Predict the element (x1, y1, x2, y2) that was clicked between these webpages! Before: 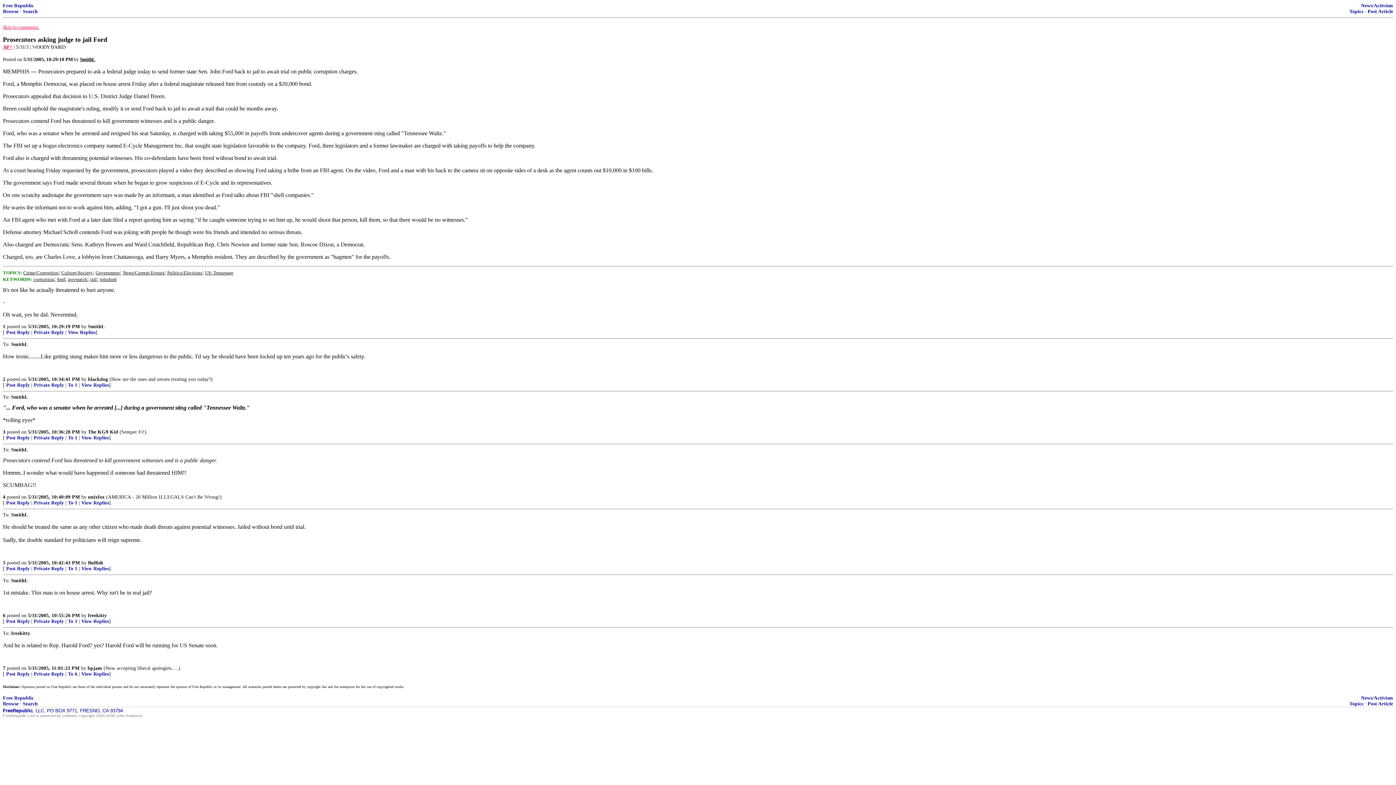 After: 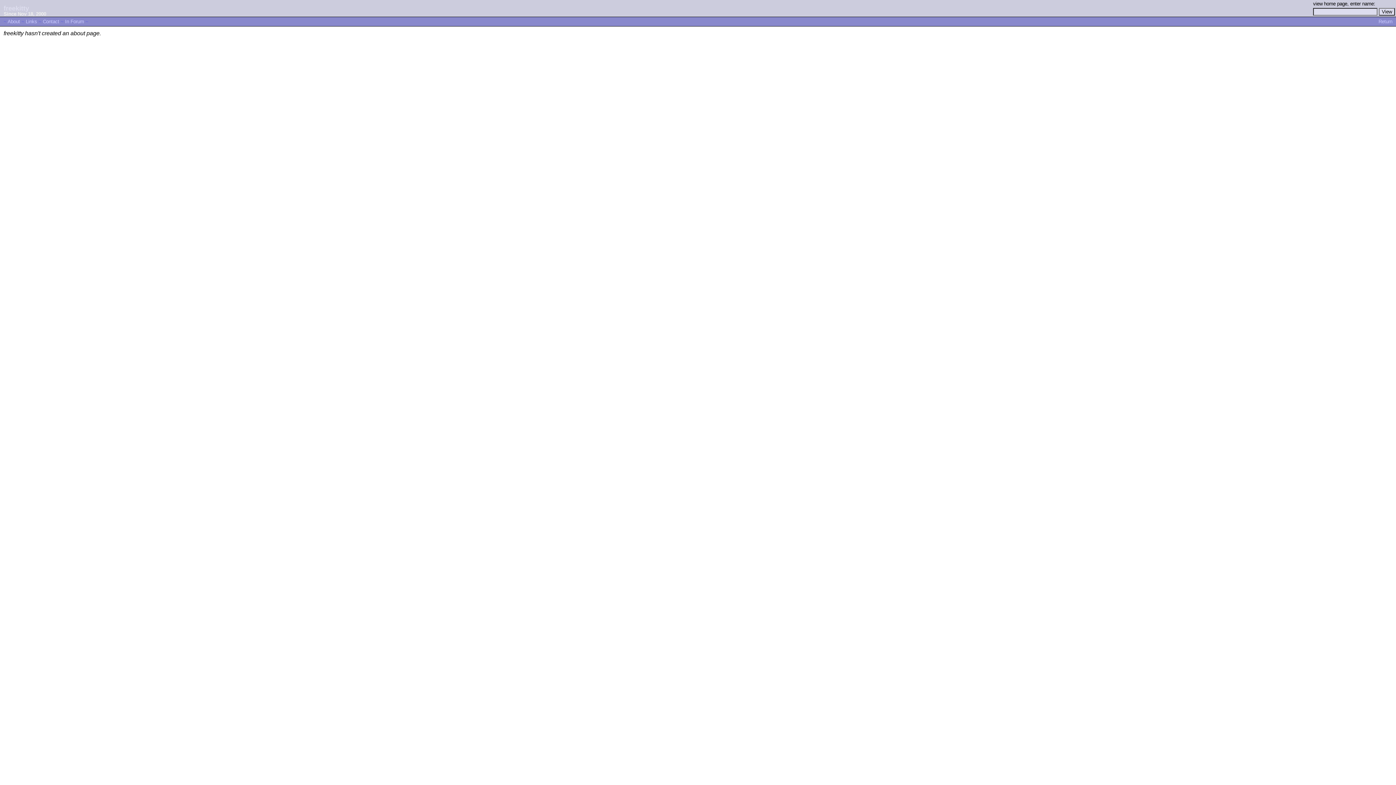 Action: label: freekitty bbox: (88, 613, 106, 618)